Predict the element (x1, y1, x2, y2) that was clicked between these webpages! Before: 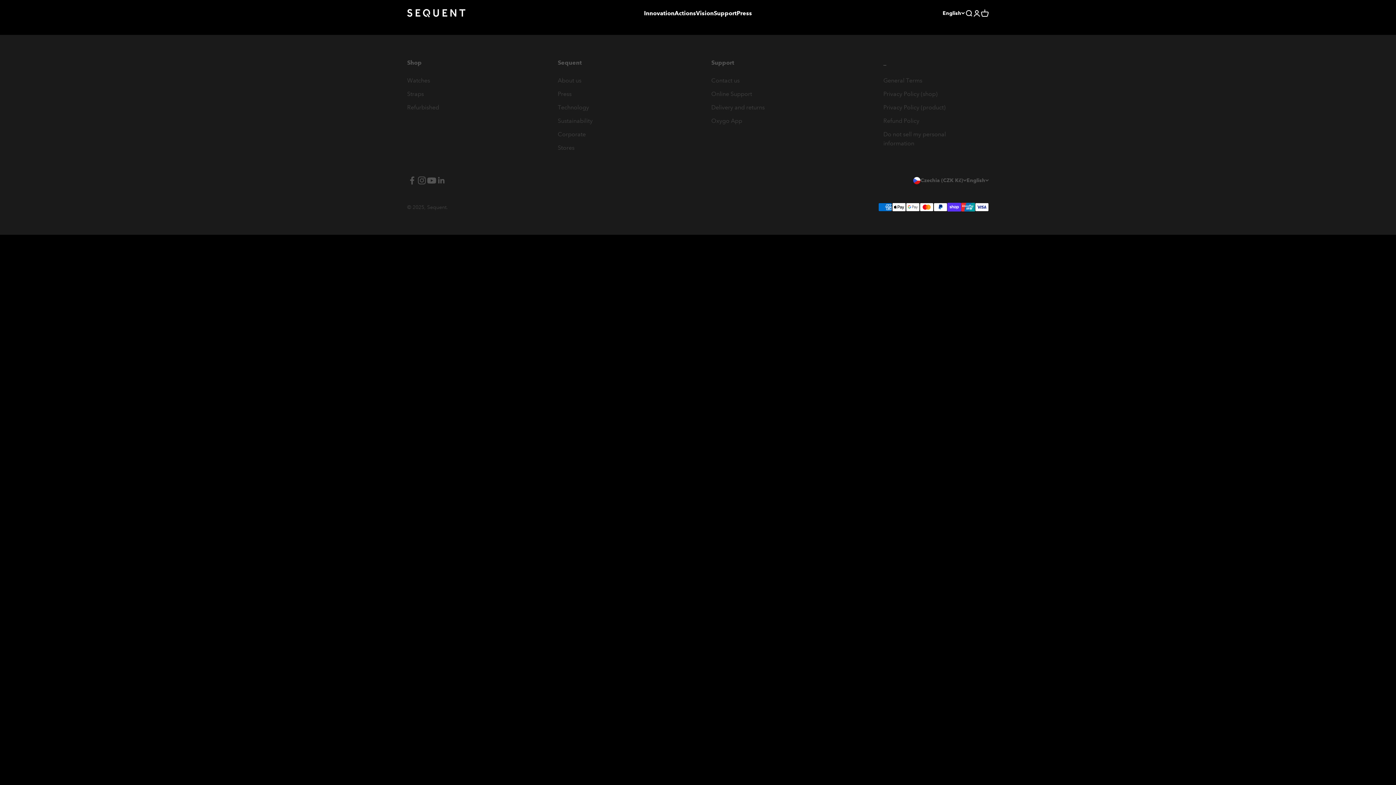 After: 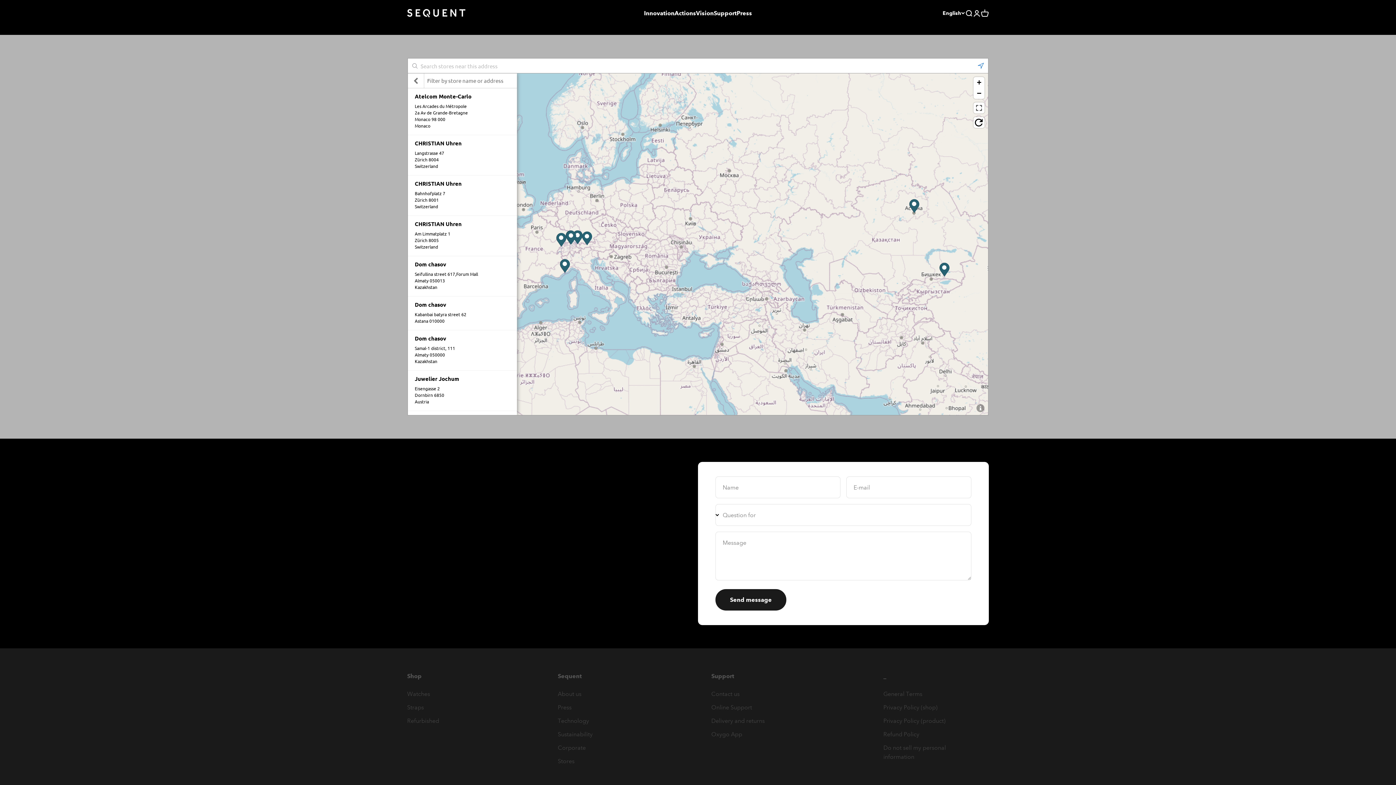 Action: label: Stores bbox: (557, 143, 574, 152)